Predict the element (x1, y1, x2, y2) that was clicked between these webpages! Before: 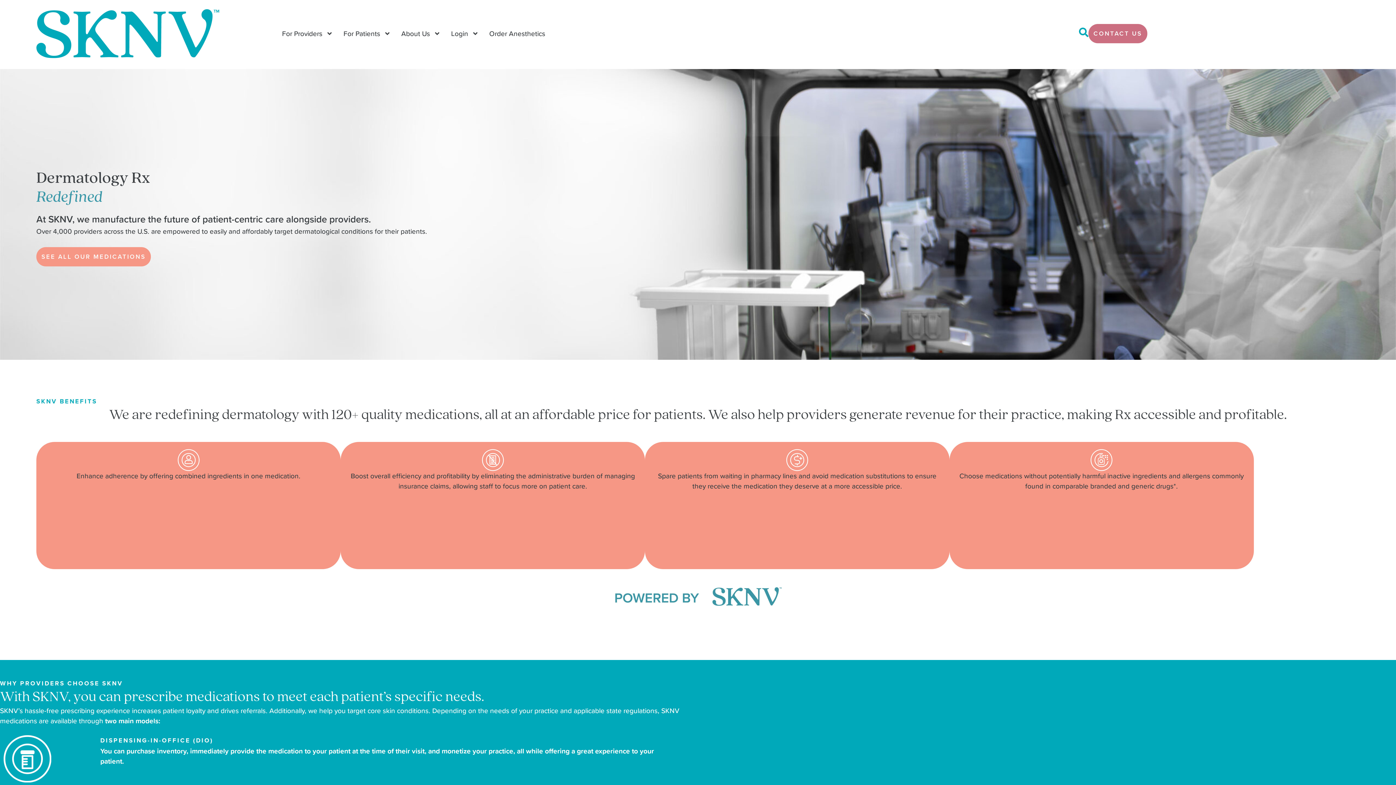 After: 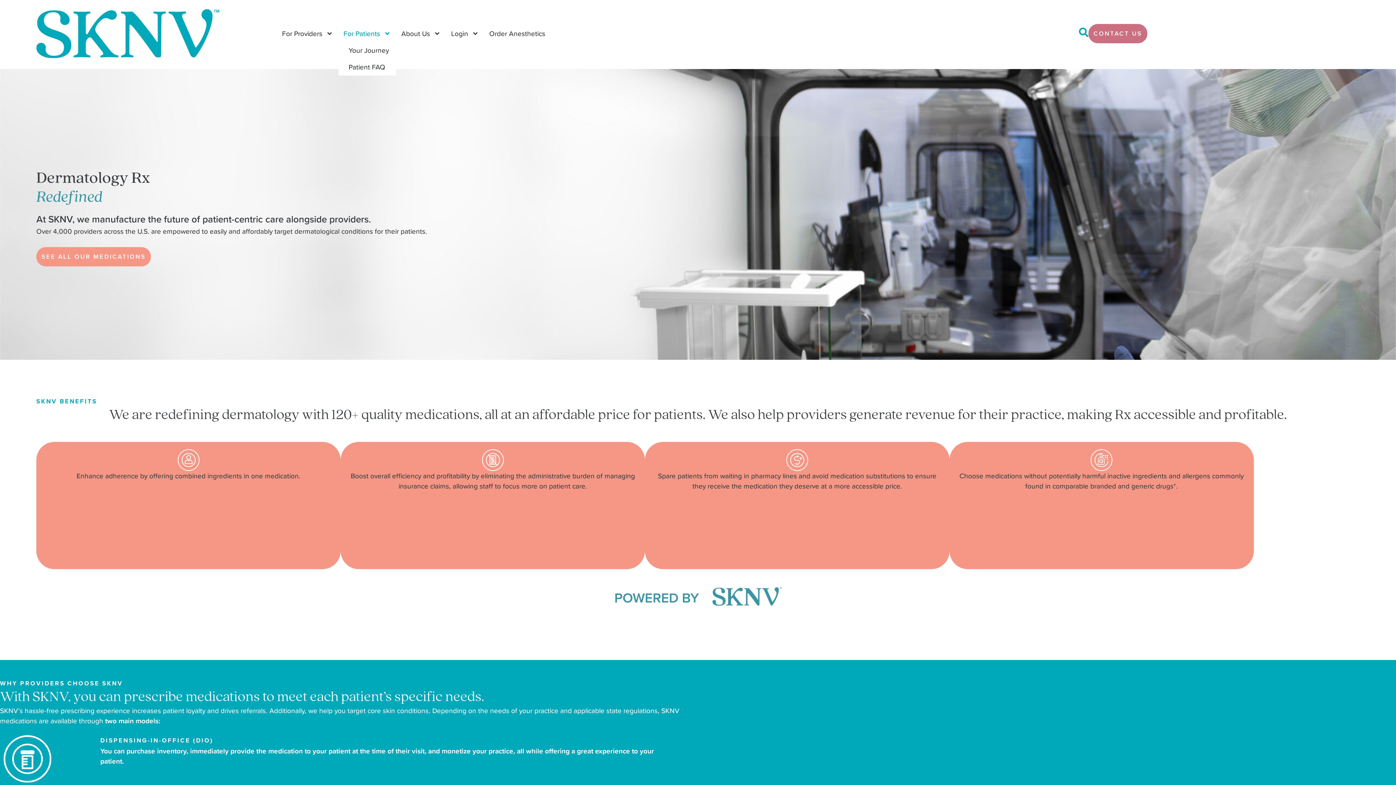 Action: bbox: (338, 25, 395, 42) label: For Patients